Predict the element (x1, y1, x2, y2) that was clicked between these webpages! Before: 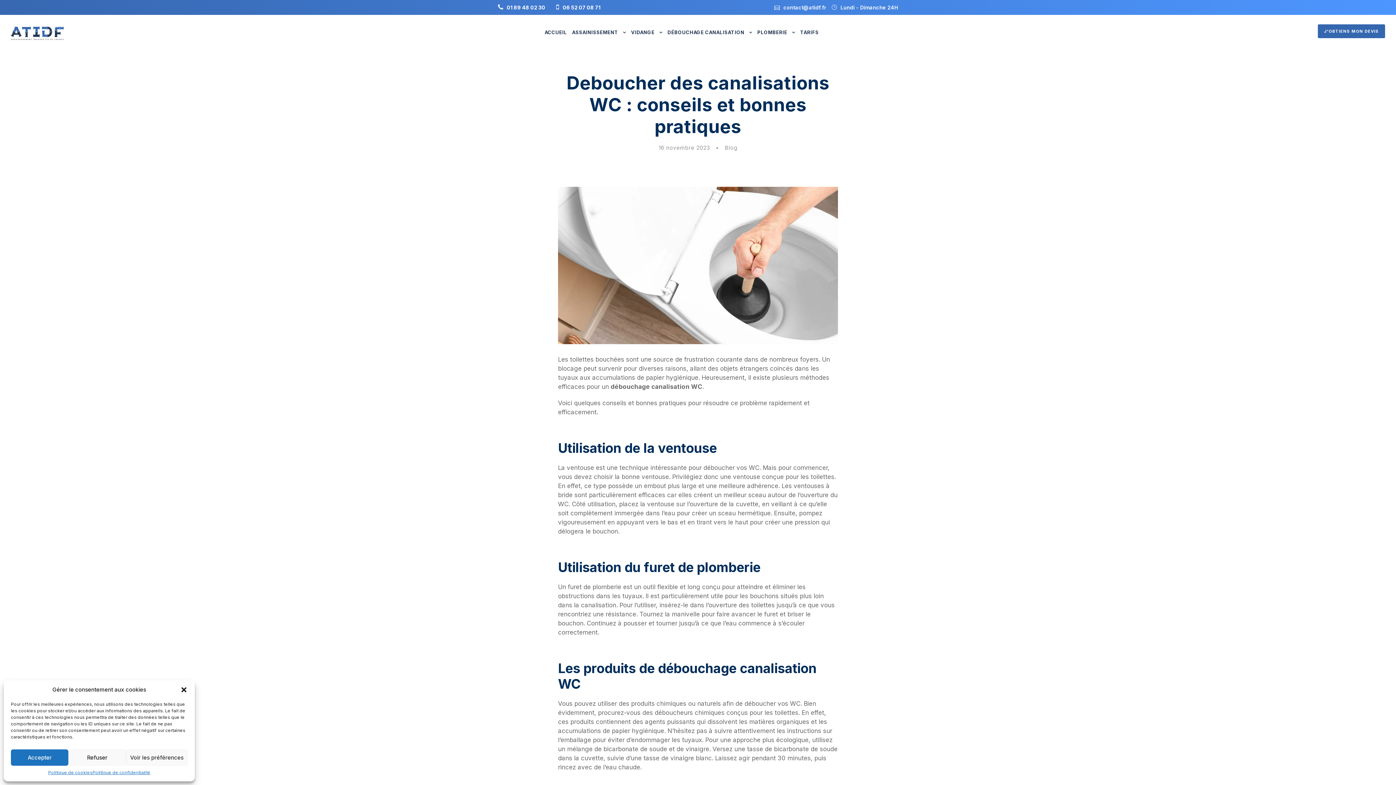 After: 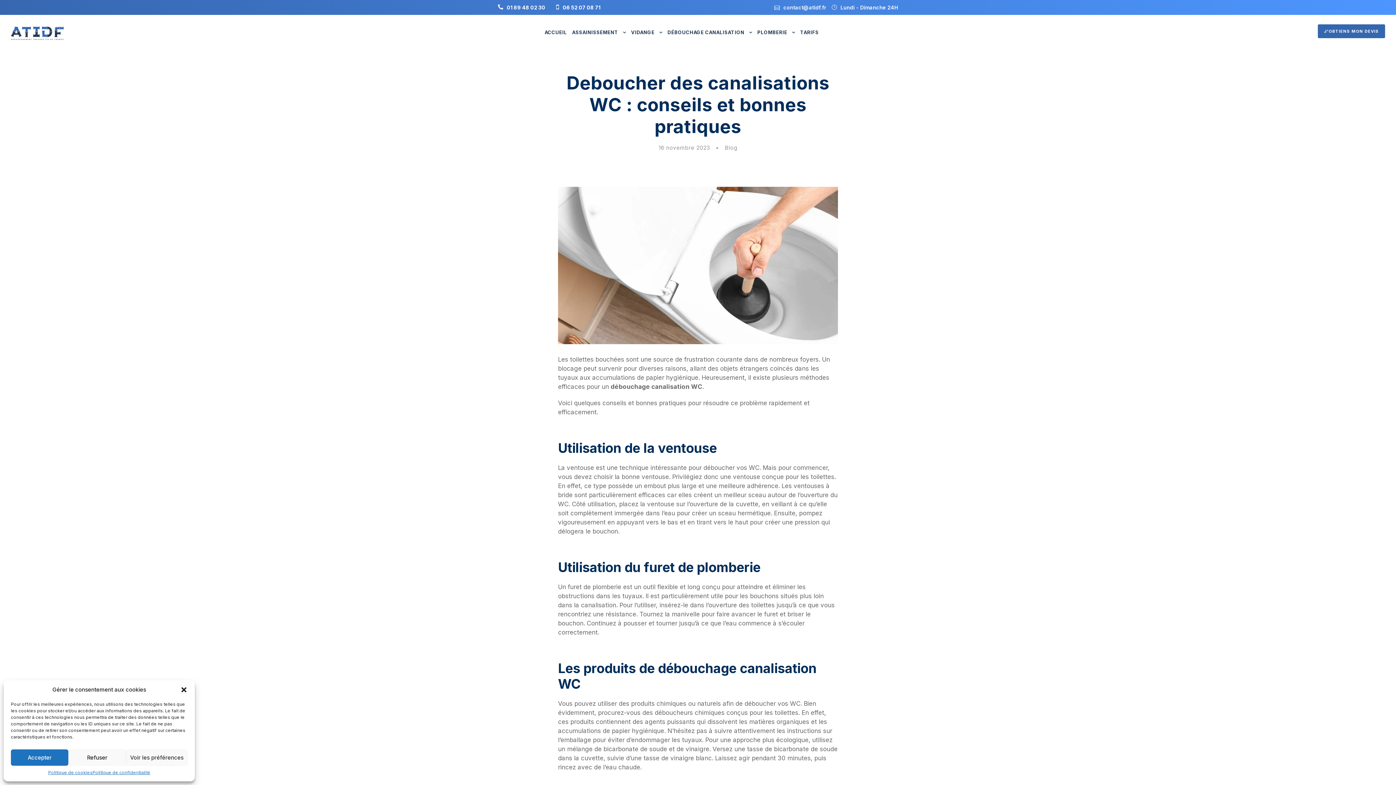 Action: bbox: (774, 4, 783, 10)